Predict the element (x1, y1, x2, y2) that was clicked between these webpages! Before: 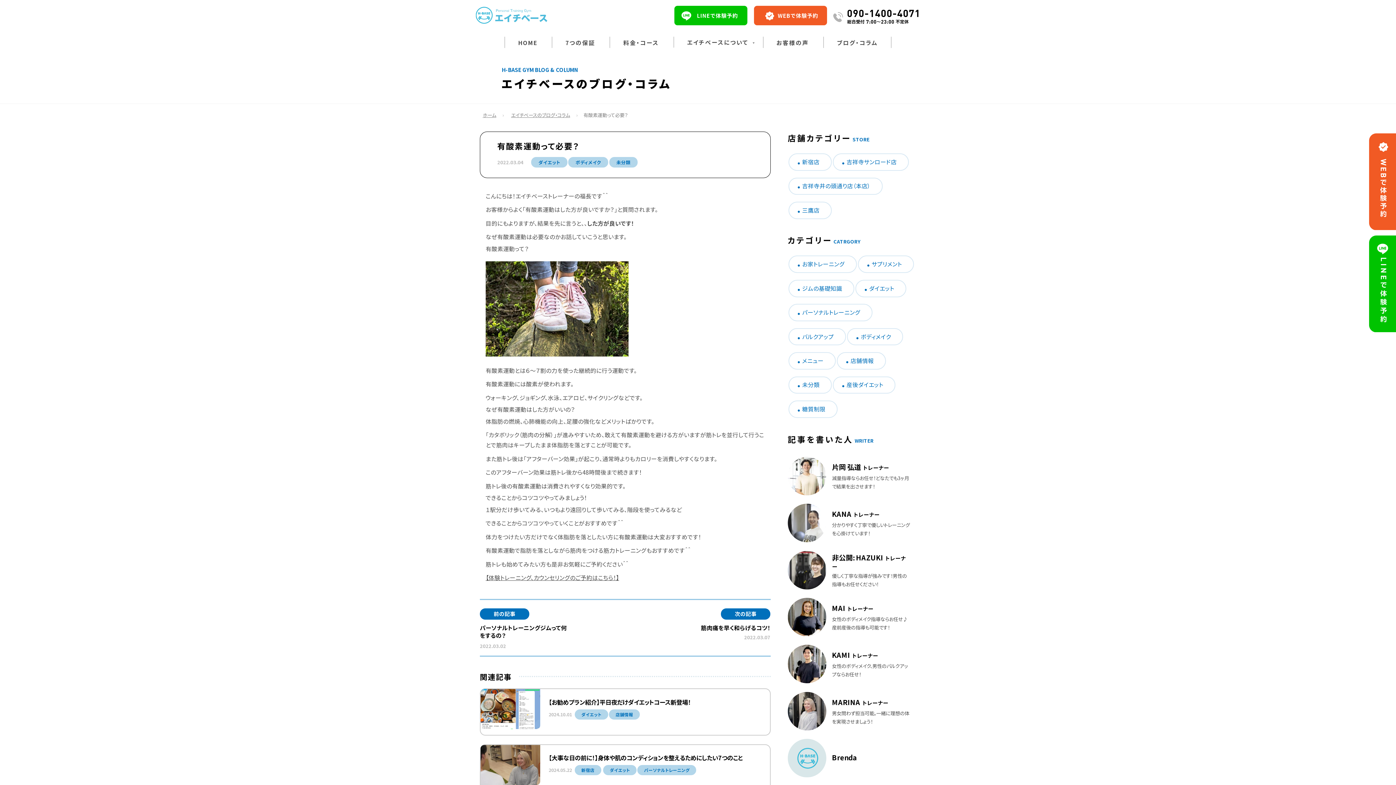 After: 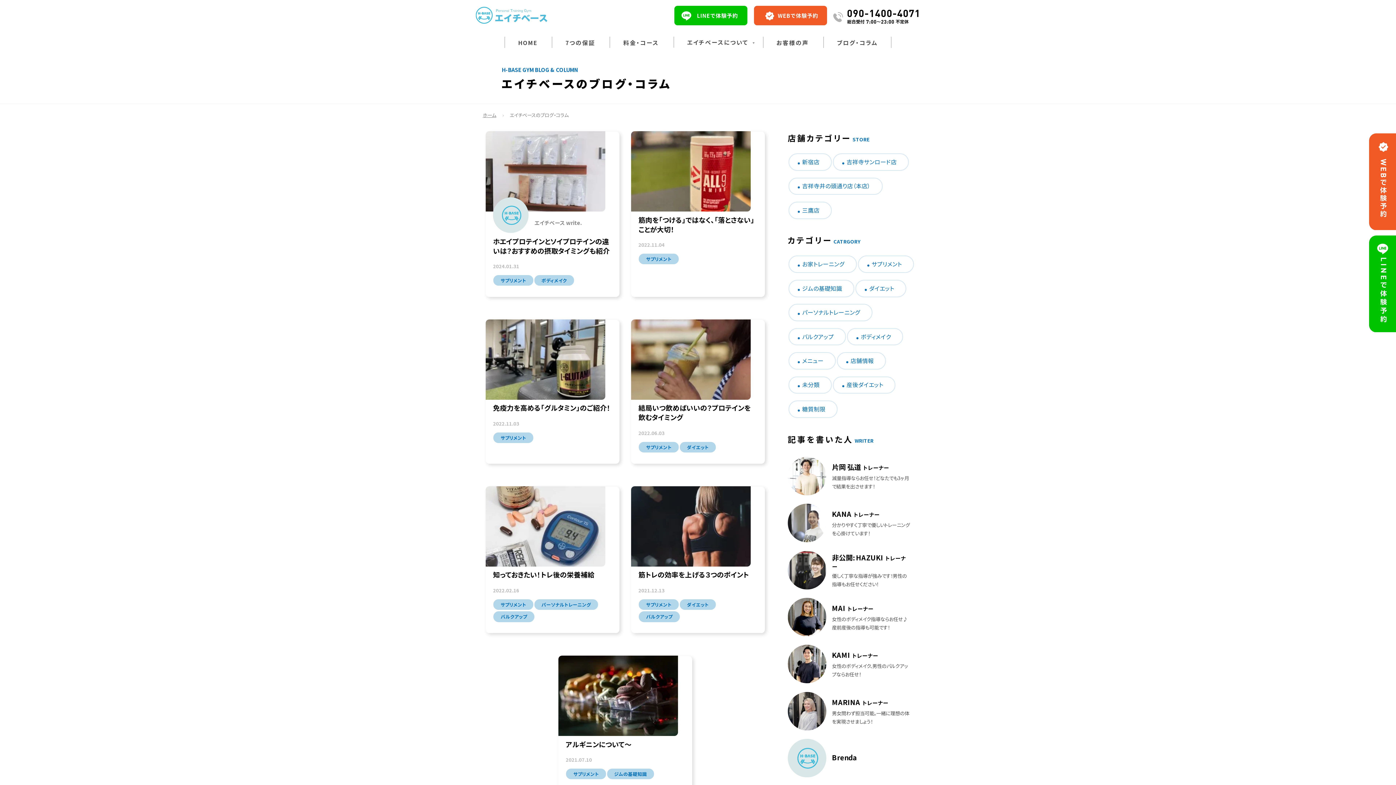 Action: bbox: (858, 255, 914, 273) label: サプリメント